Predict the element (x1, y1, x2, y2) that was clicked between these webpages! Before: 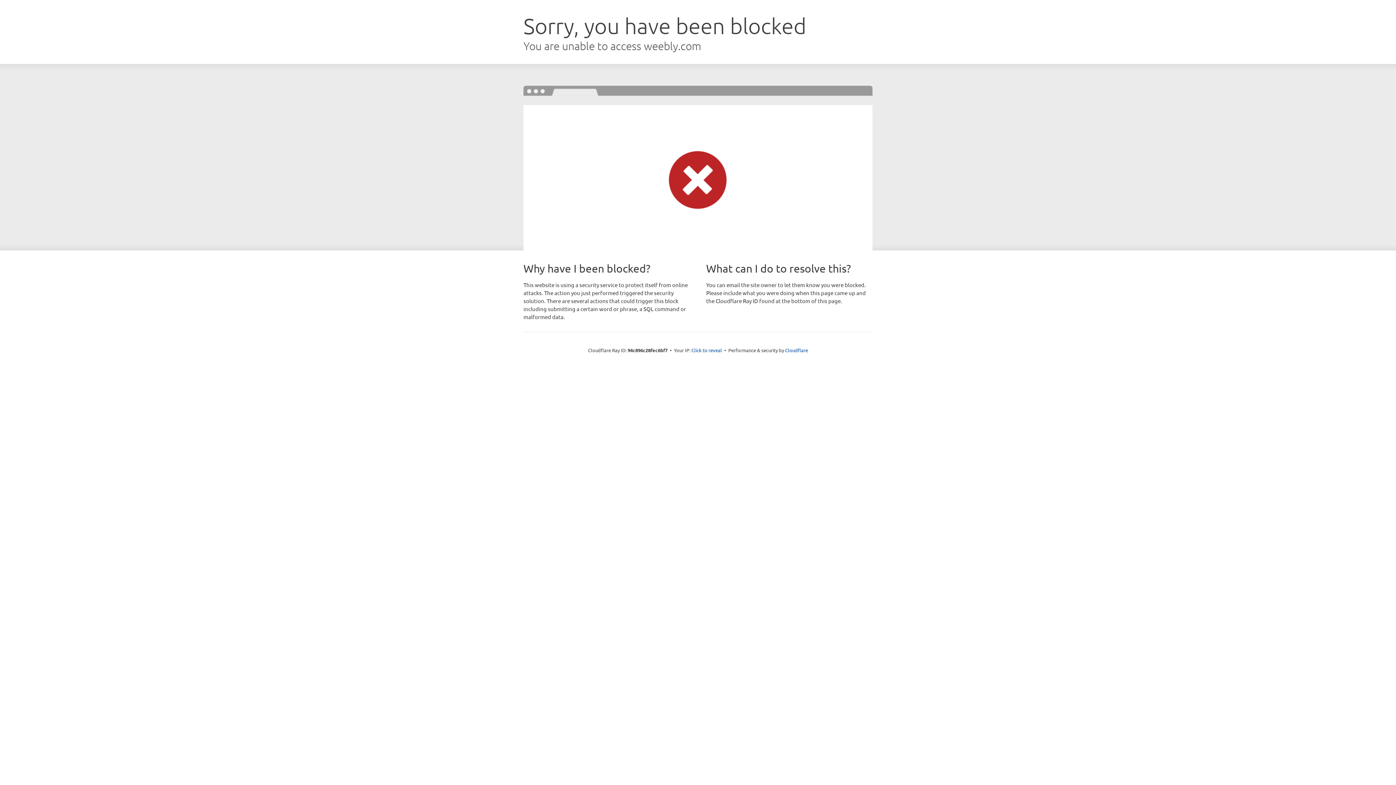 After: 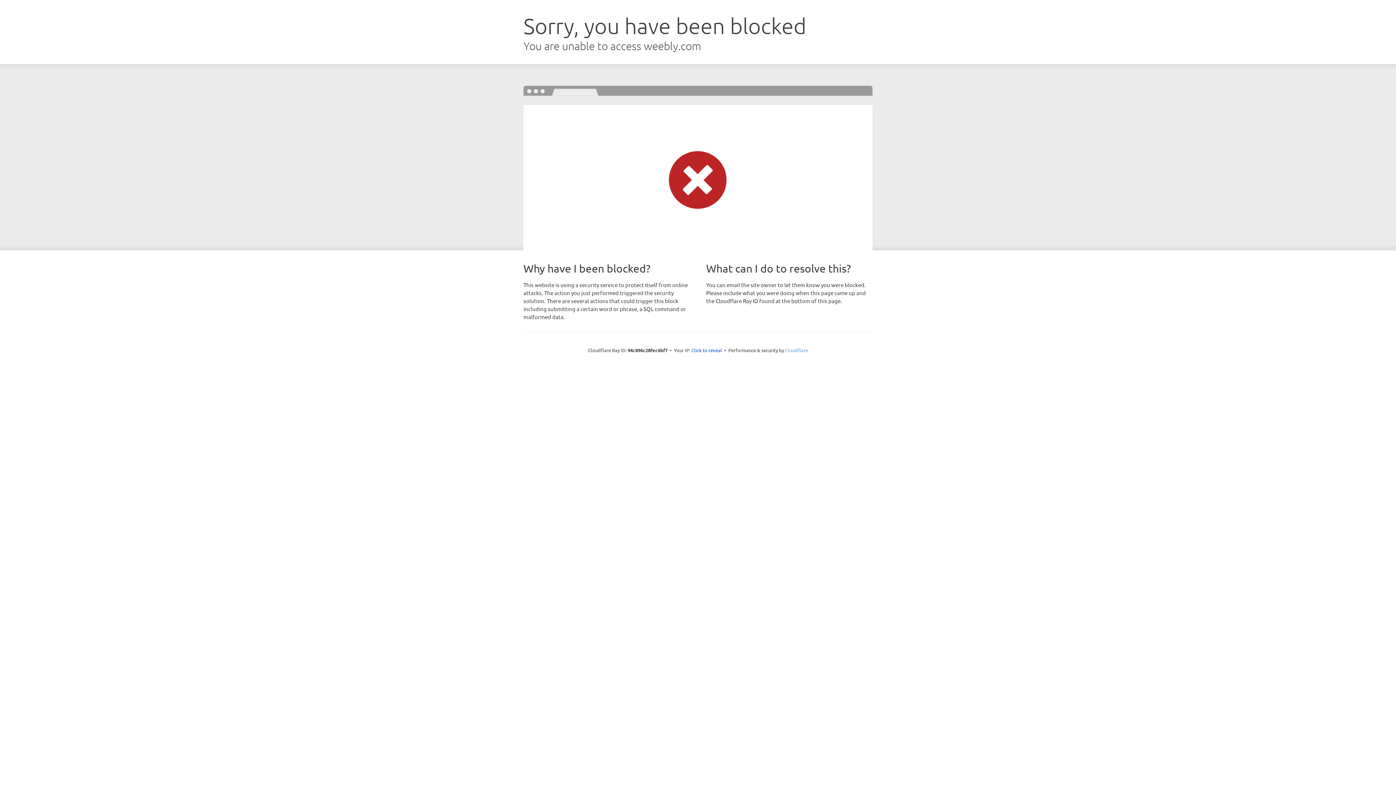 Action: label: Cloudflare bbox: (785, 347, 808, 353)